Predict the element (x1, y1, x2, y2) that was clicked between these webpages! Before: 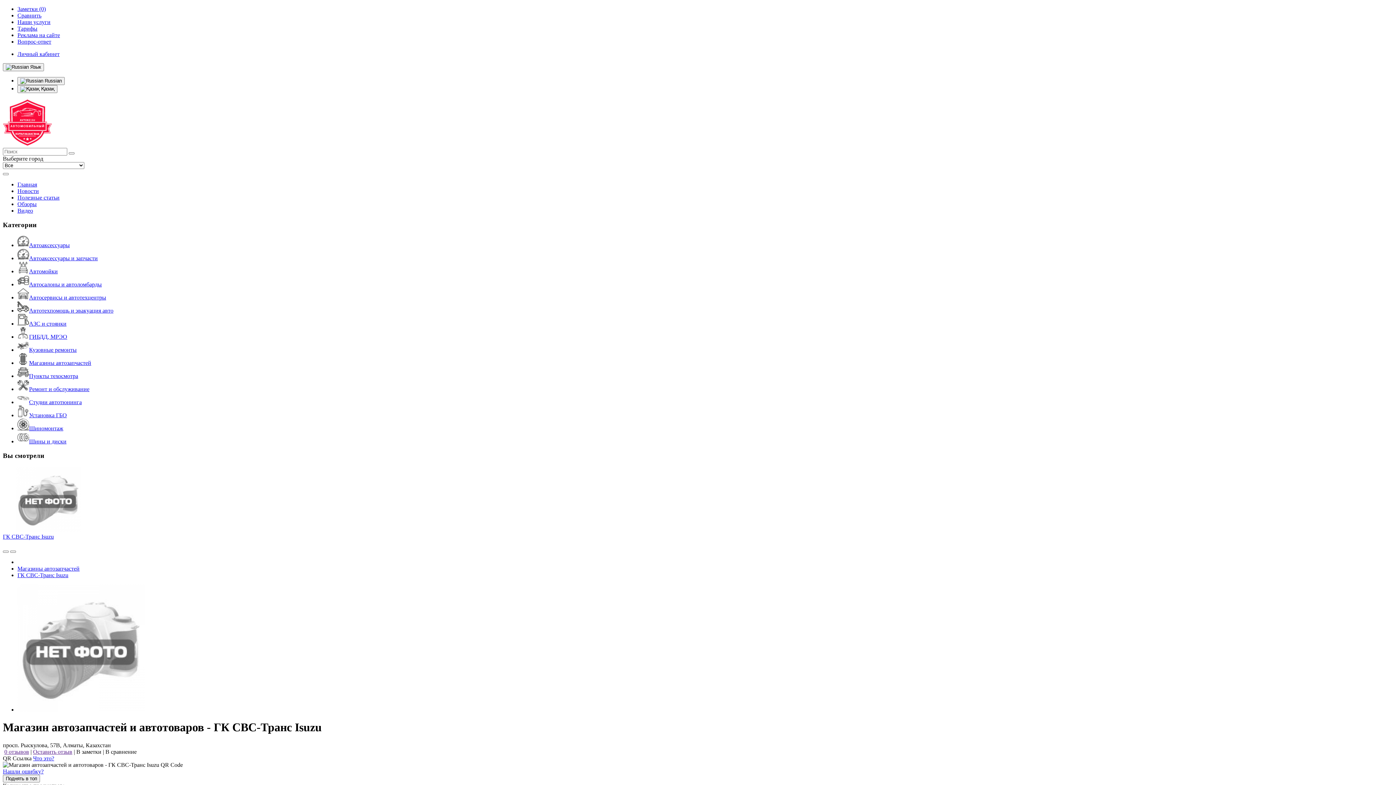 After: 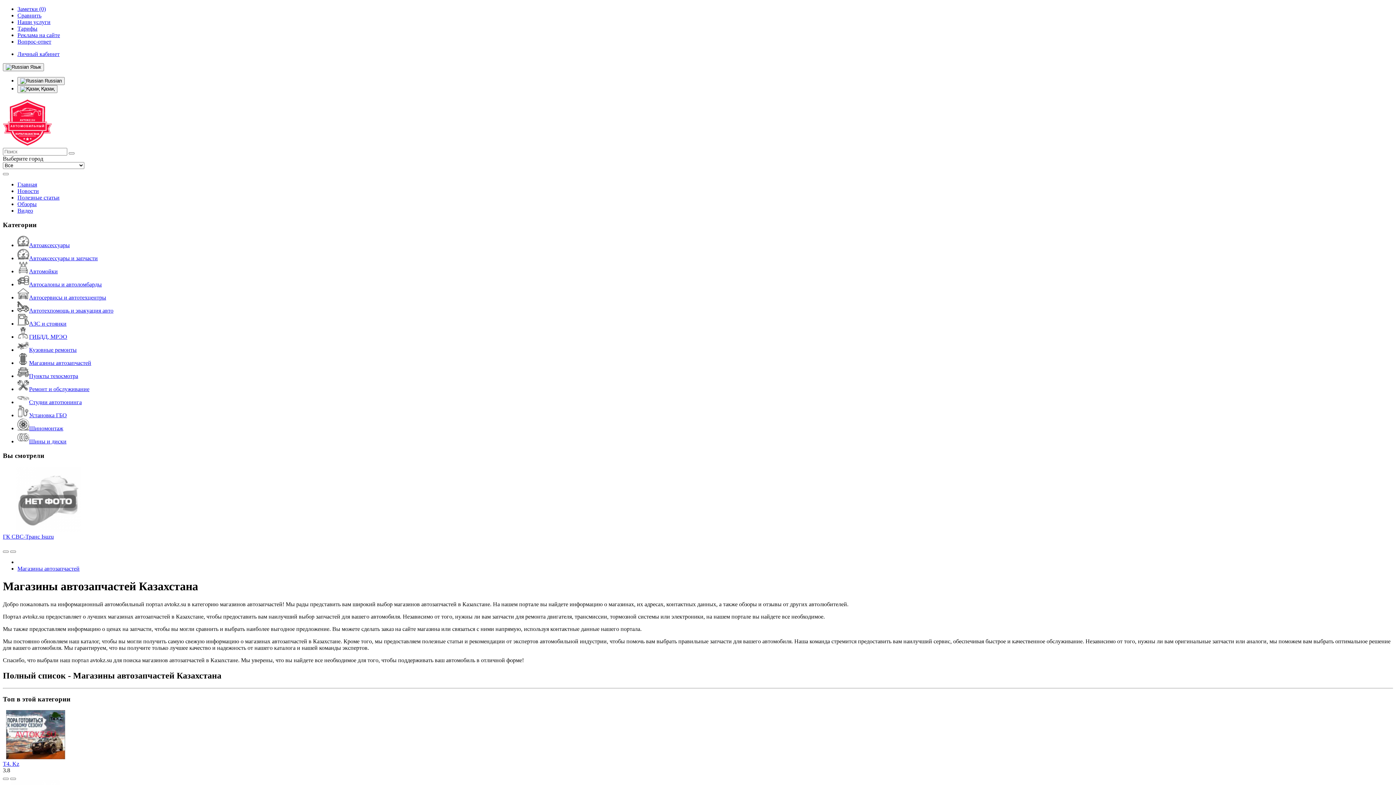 Action: bbox: (17, 360, 91, 366) label: Магазины автозапчастей